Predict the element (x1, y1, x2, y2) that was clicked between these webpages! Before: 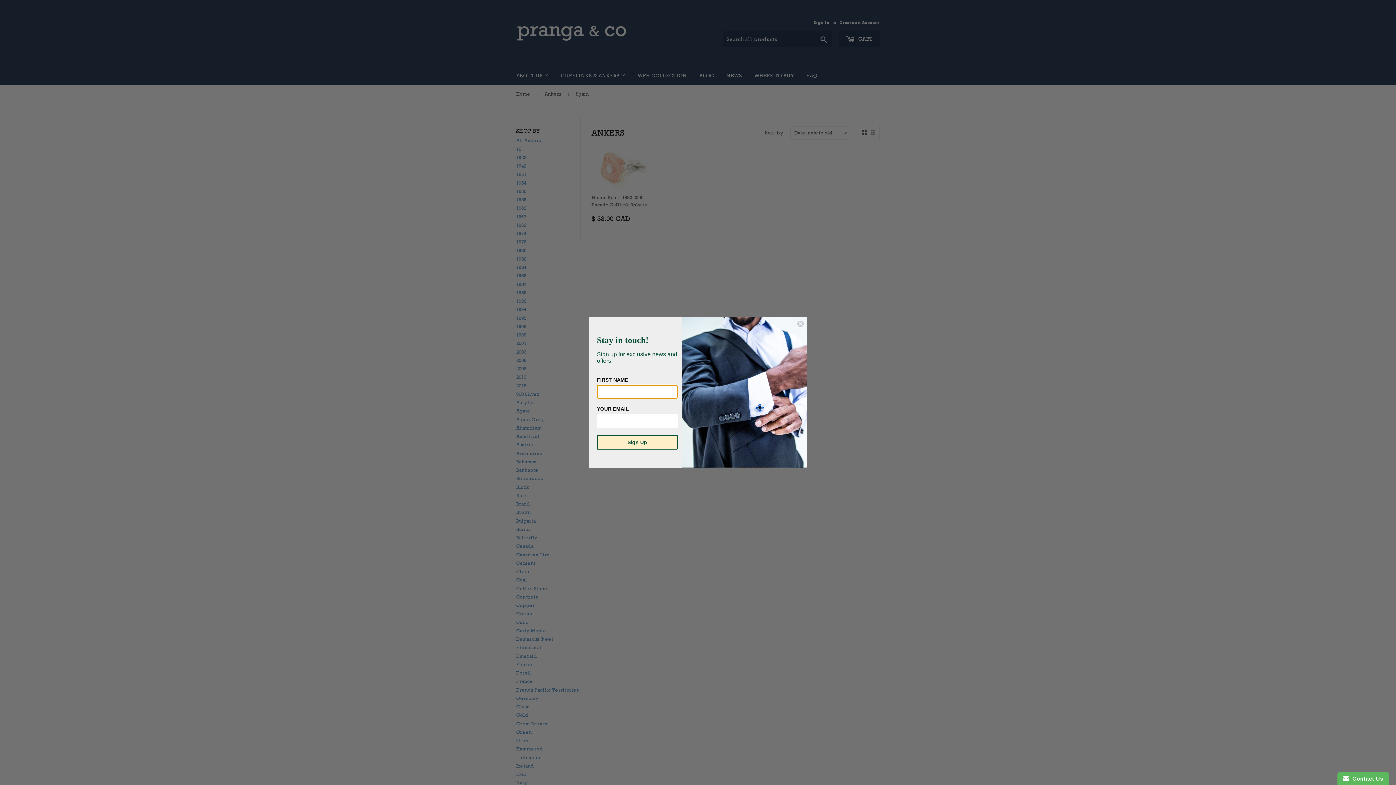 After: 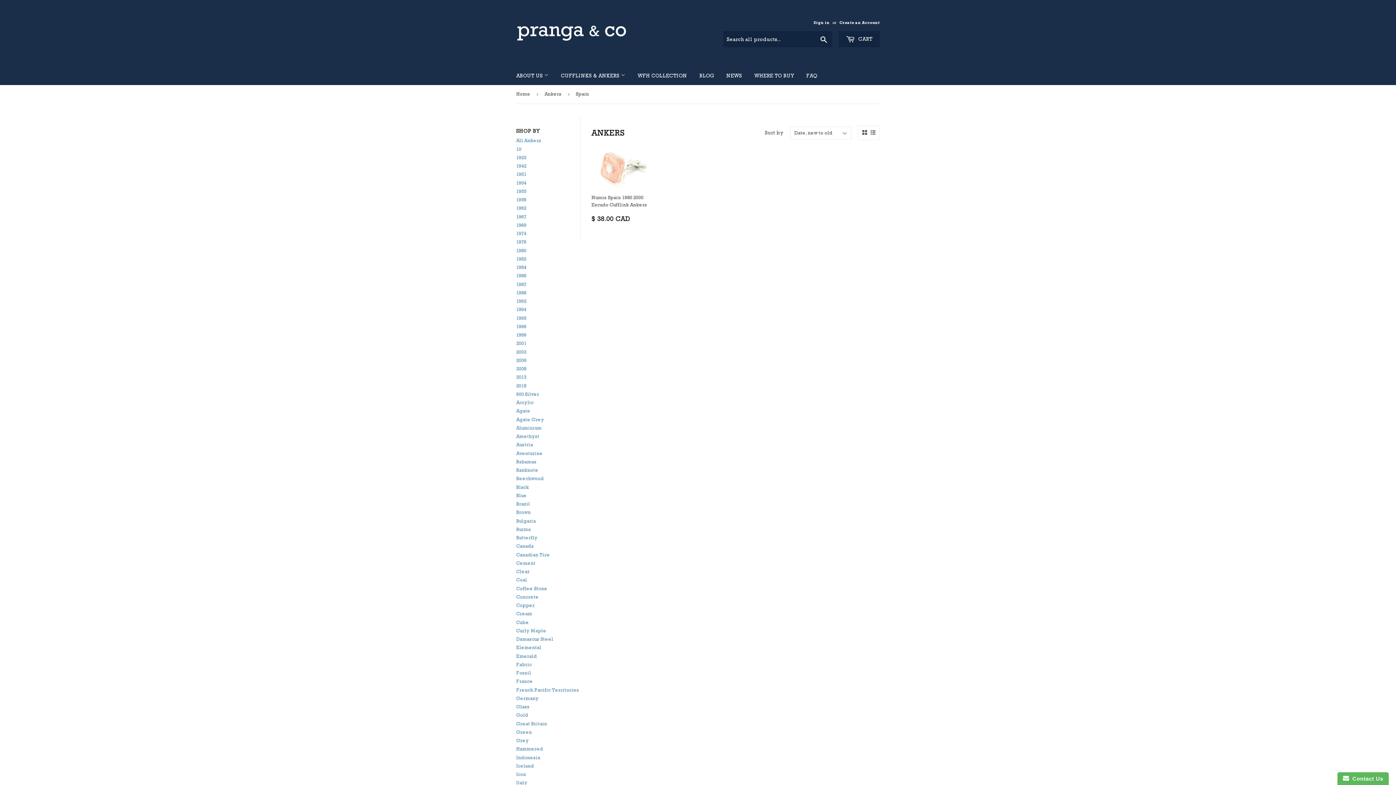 Action: bbox: (797, 322, 804, 329) label: Close dialog